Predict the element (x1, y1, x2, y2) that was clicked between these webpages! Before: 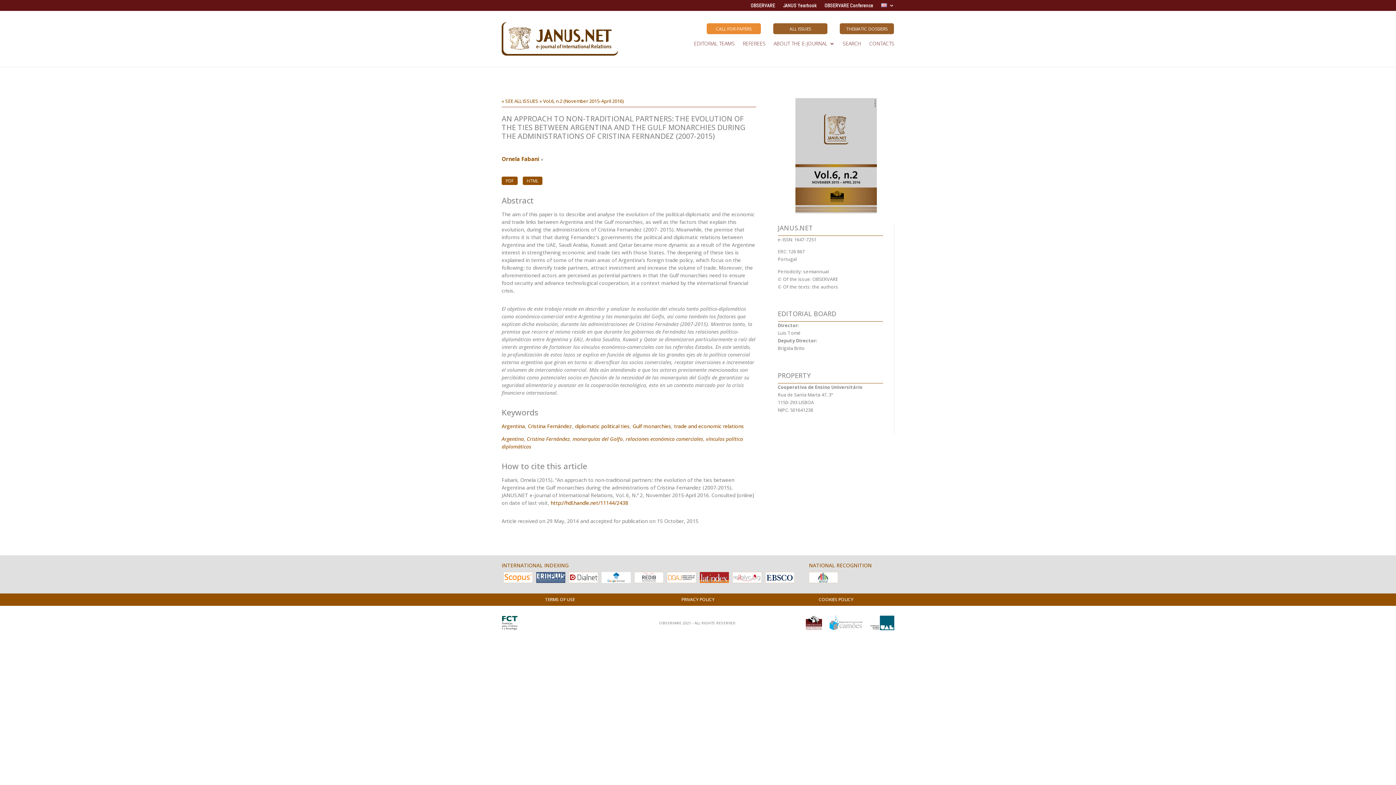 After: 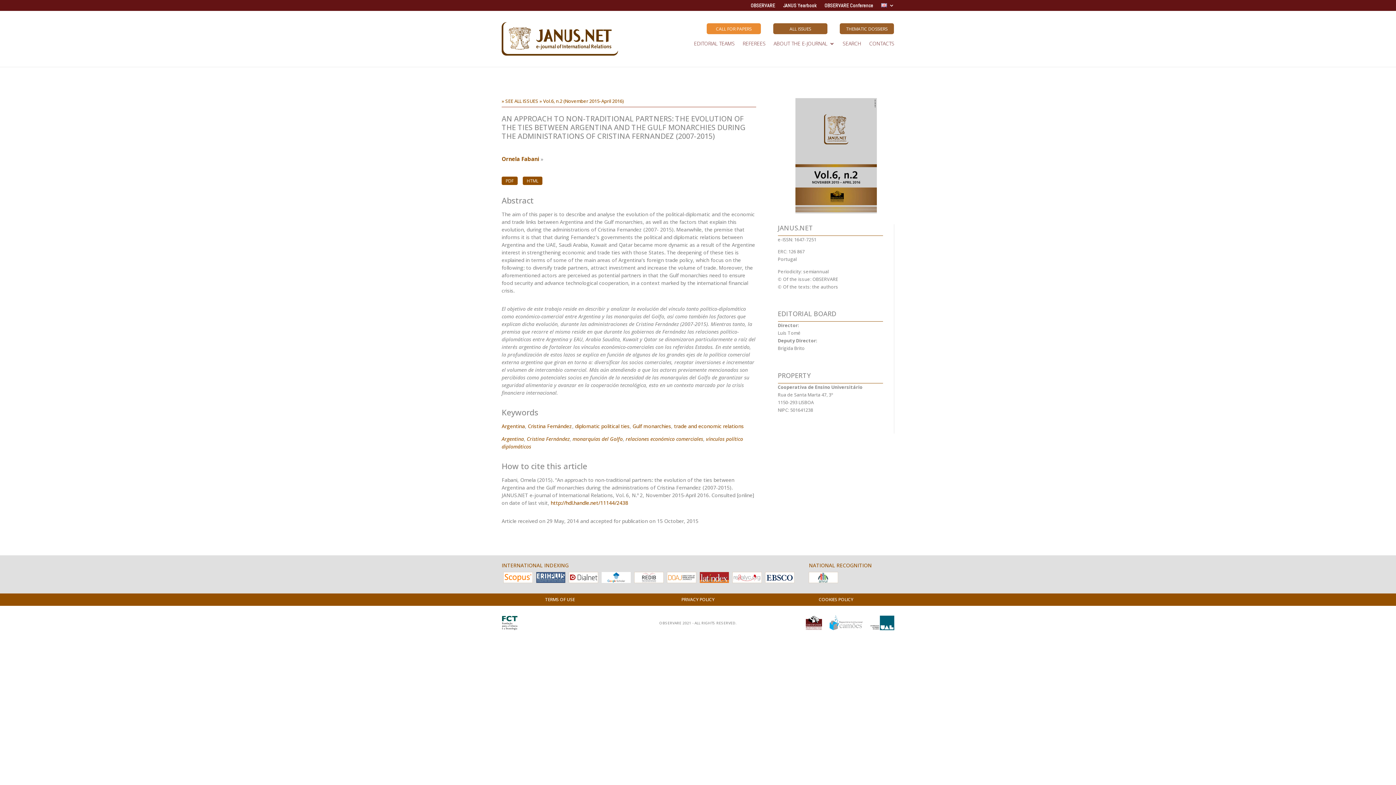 Action: bbox: (501, 625, 517, 632)